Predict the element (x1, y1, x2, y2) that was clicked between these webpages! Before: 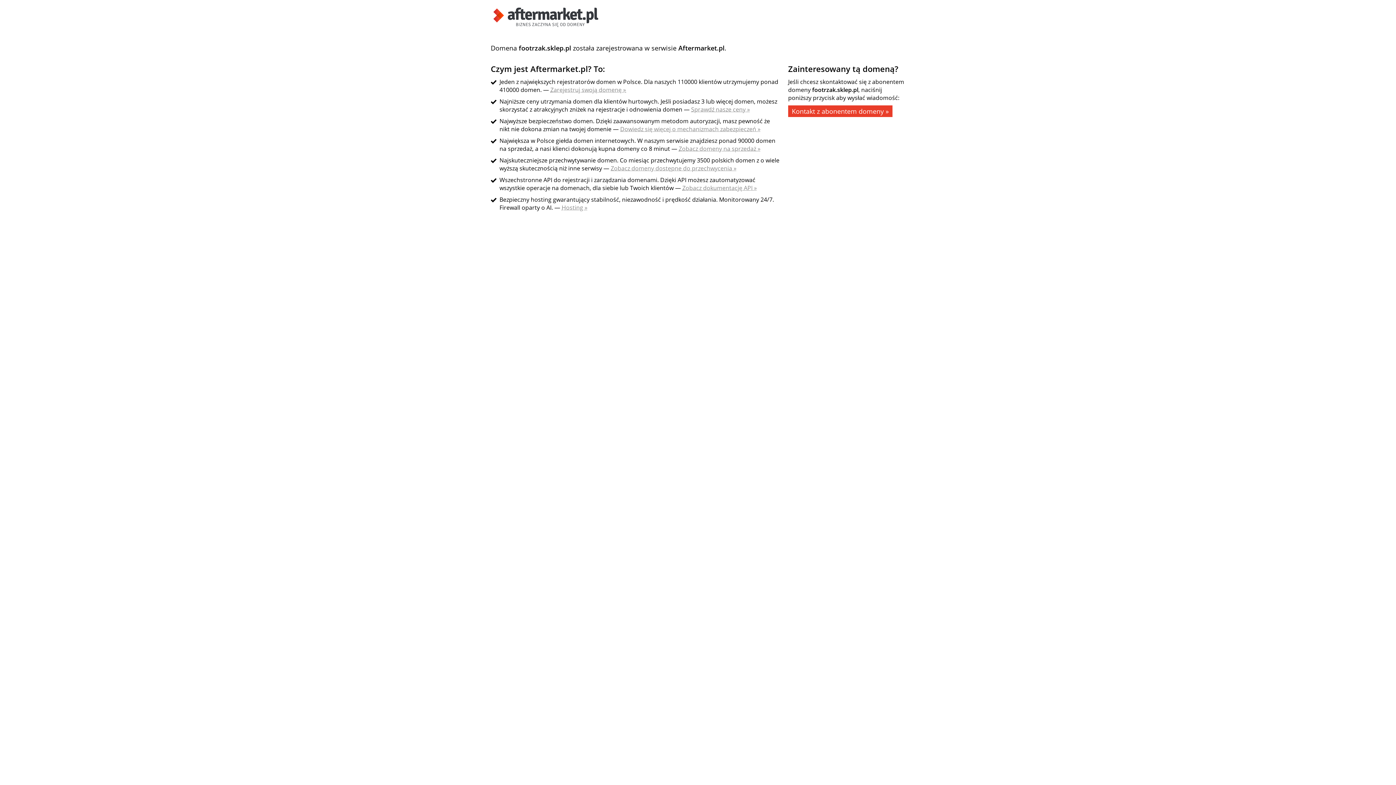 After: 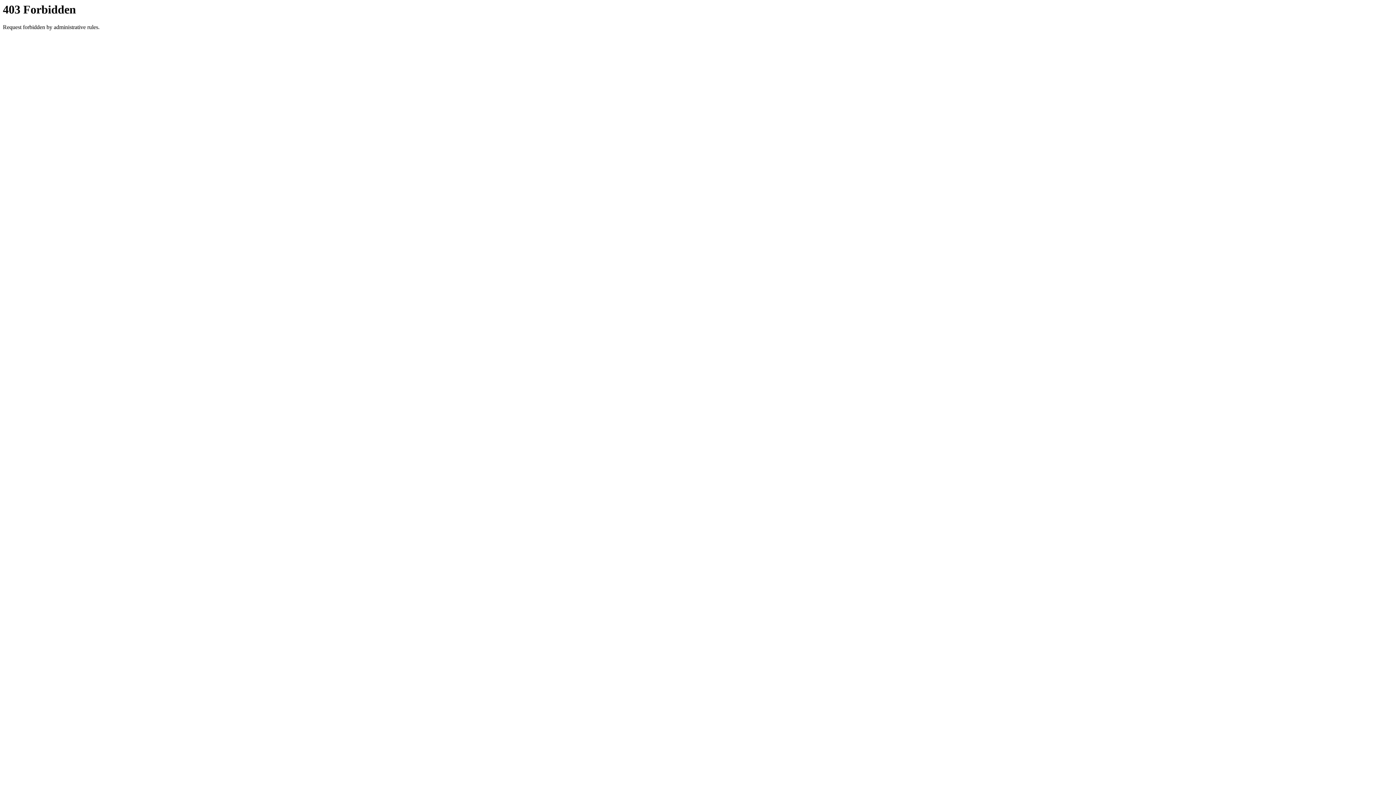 Action: label: Zobacz domeny dostępne do przechwycenia » bbox: (610, 164, 736, 172)